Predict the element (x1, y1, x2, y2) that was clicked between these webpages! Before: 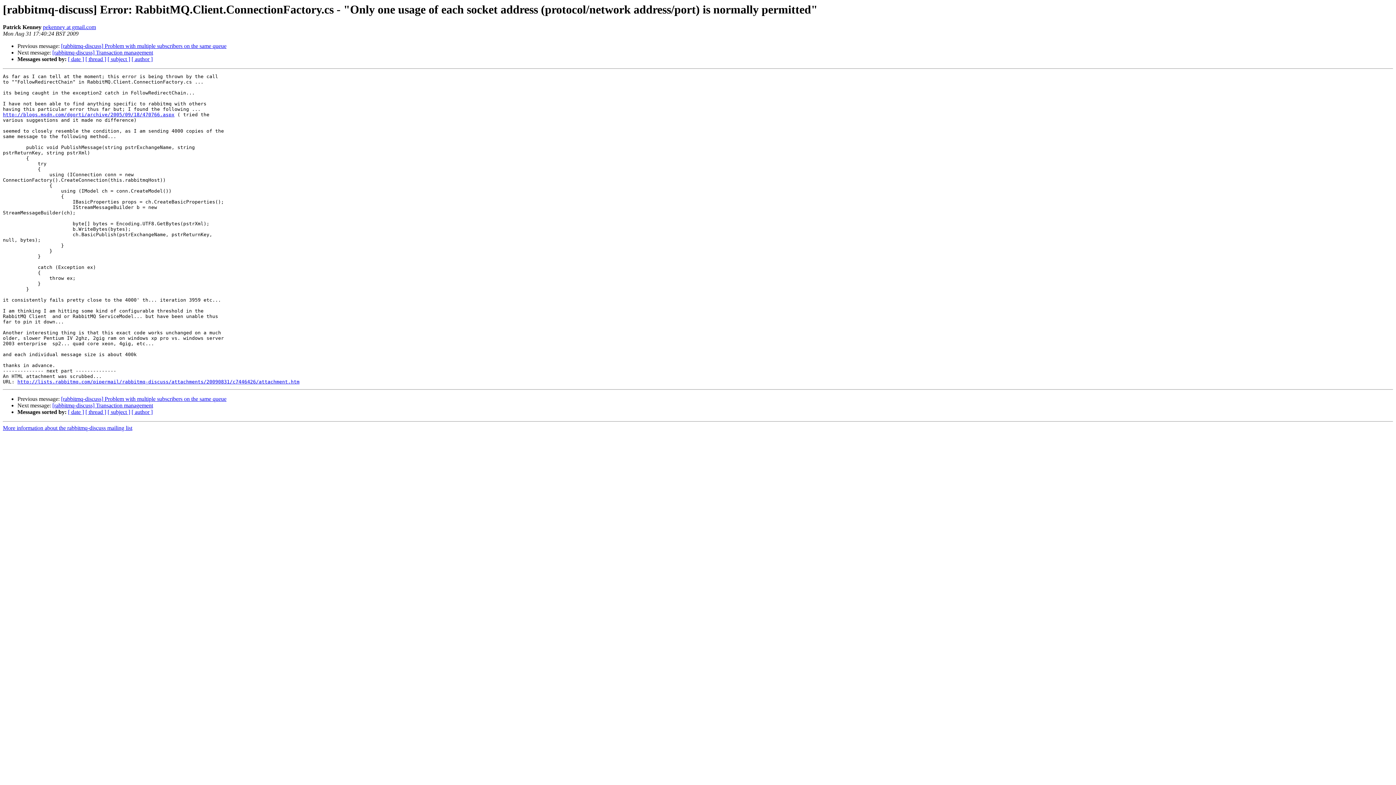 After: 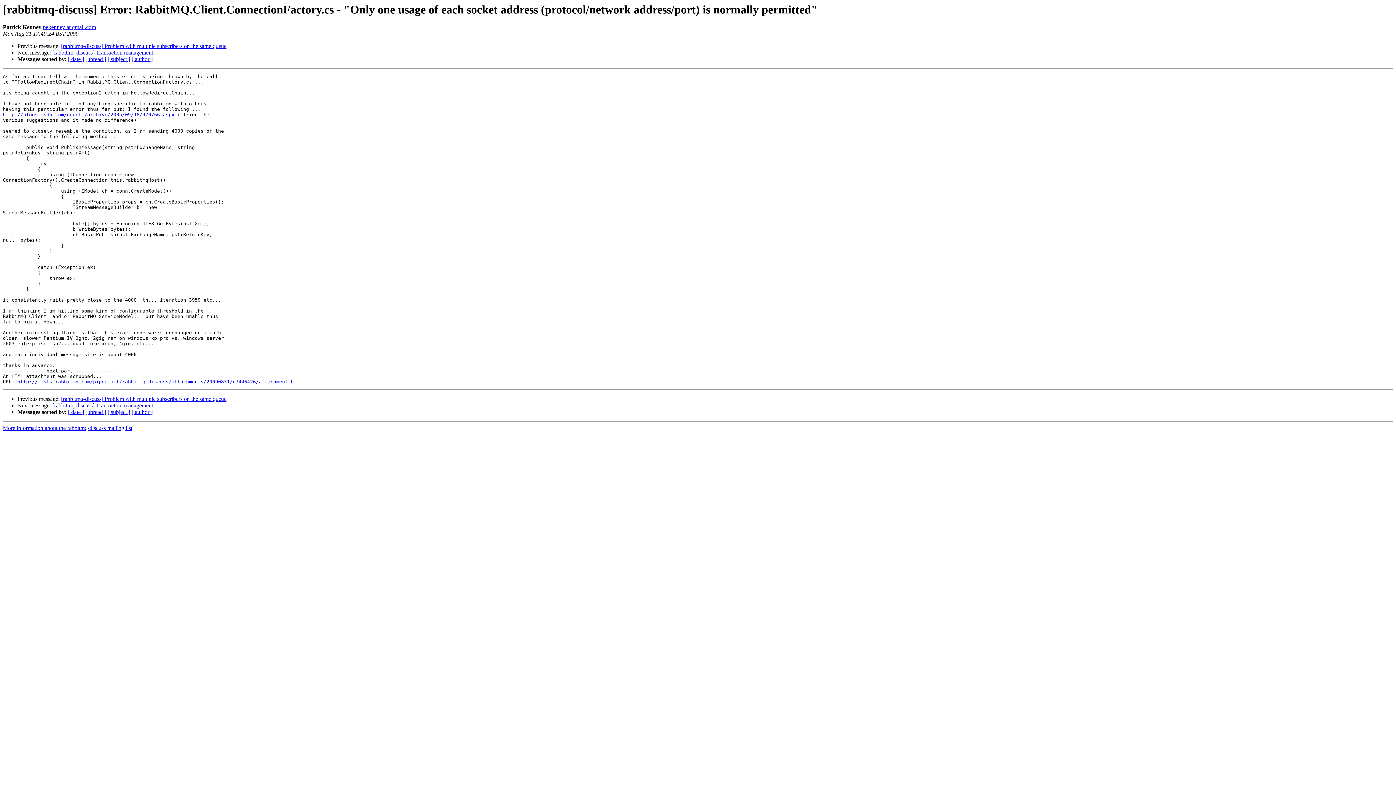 Action: label: pekenney at gmail.com bbox: (42, 24, 96, 30)